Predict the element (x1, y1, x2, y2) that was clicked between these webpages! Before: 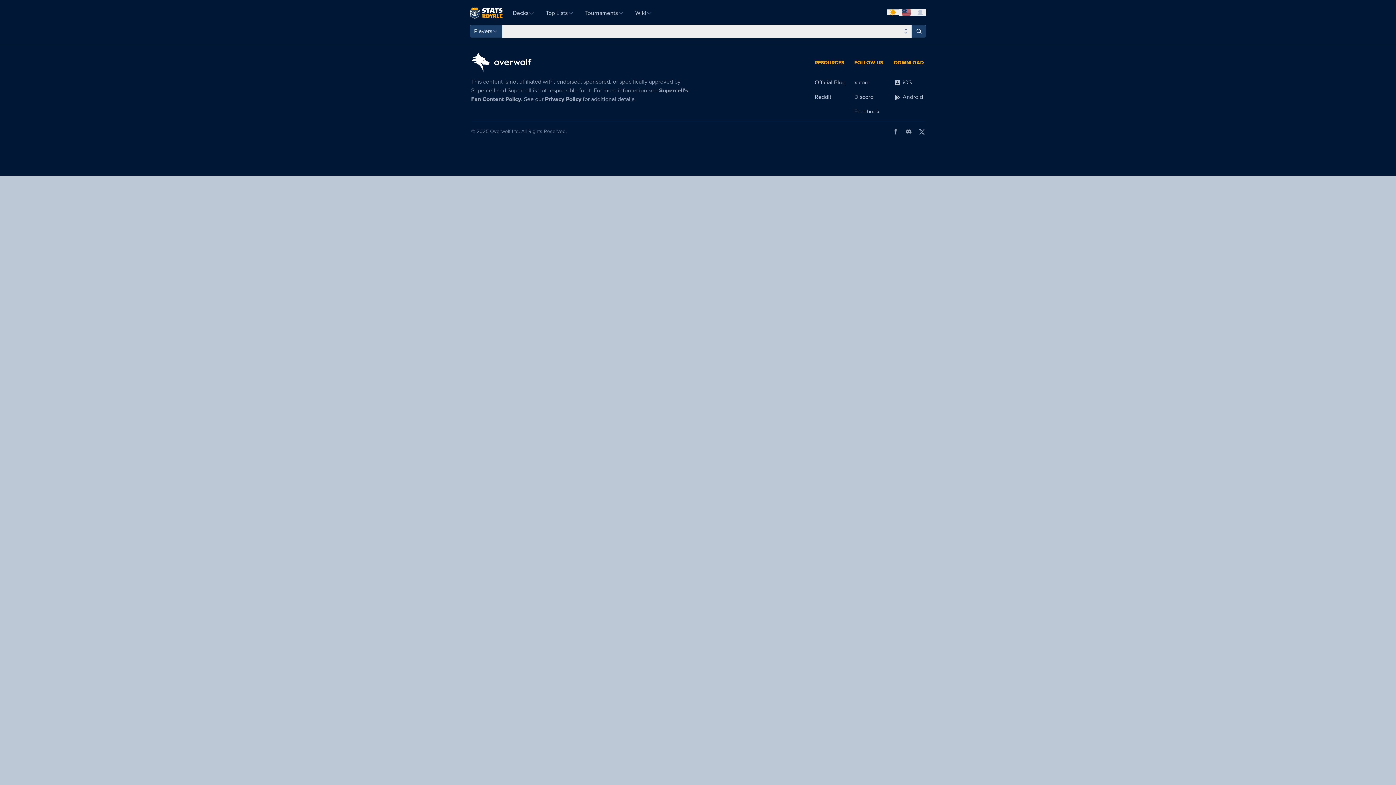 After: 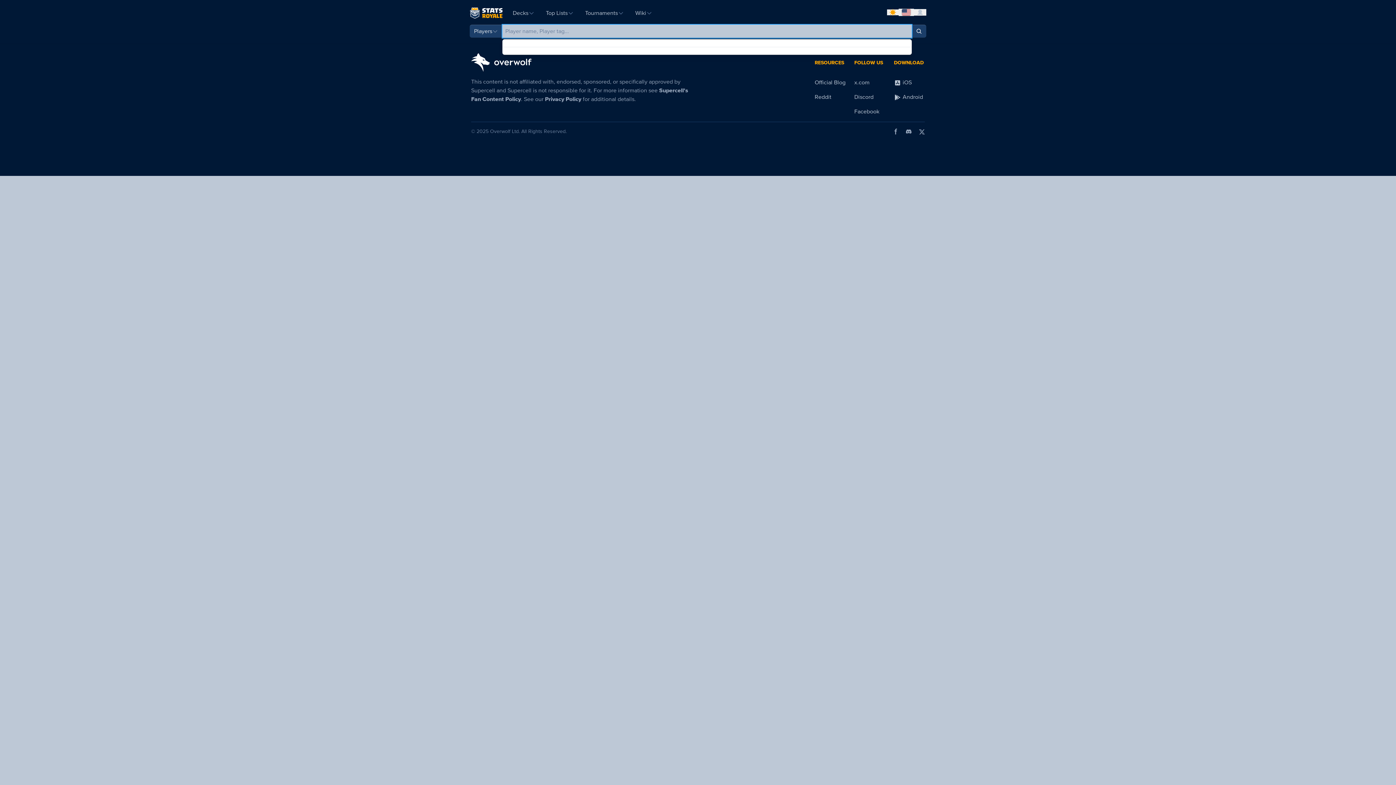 Action: bbox: (502, 24, 912, 37)